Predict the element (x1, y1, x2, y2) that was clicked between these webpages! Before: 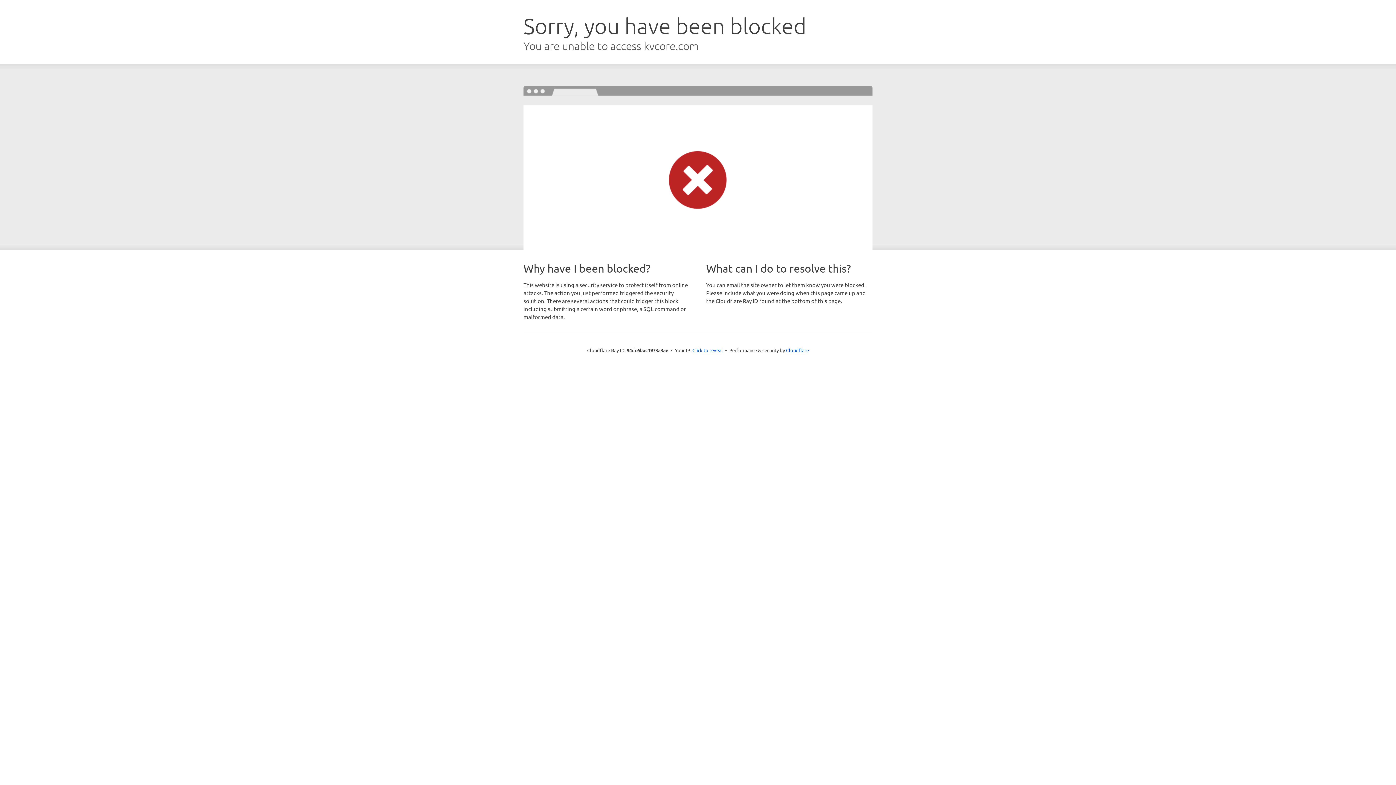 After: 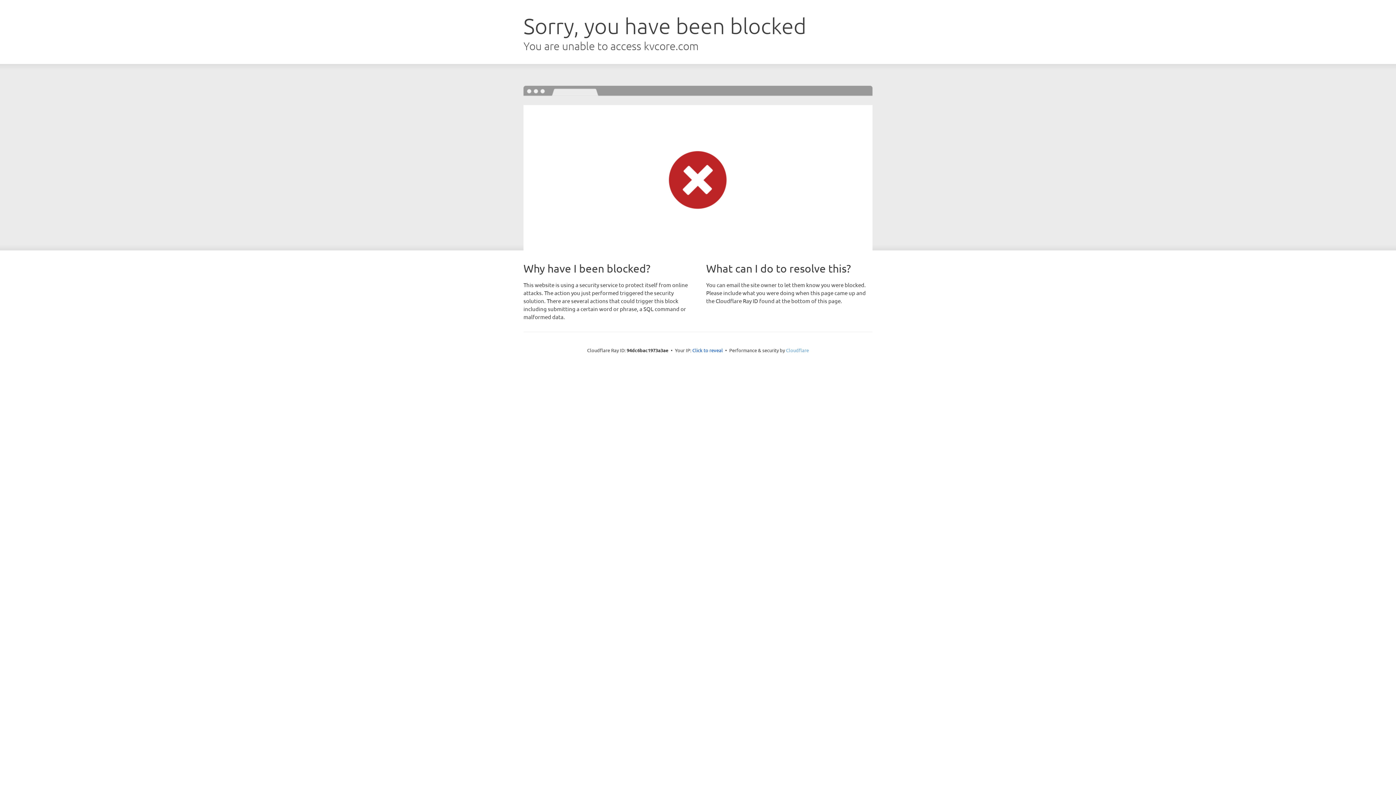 Action: bbox: (786, 347, 809, 353) label: Cloudflare